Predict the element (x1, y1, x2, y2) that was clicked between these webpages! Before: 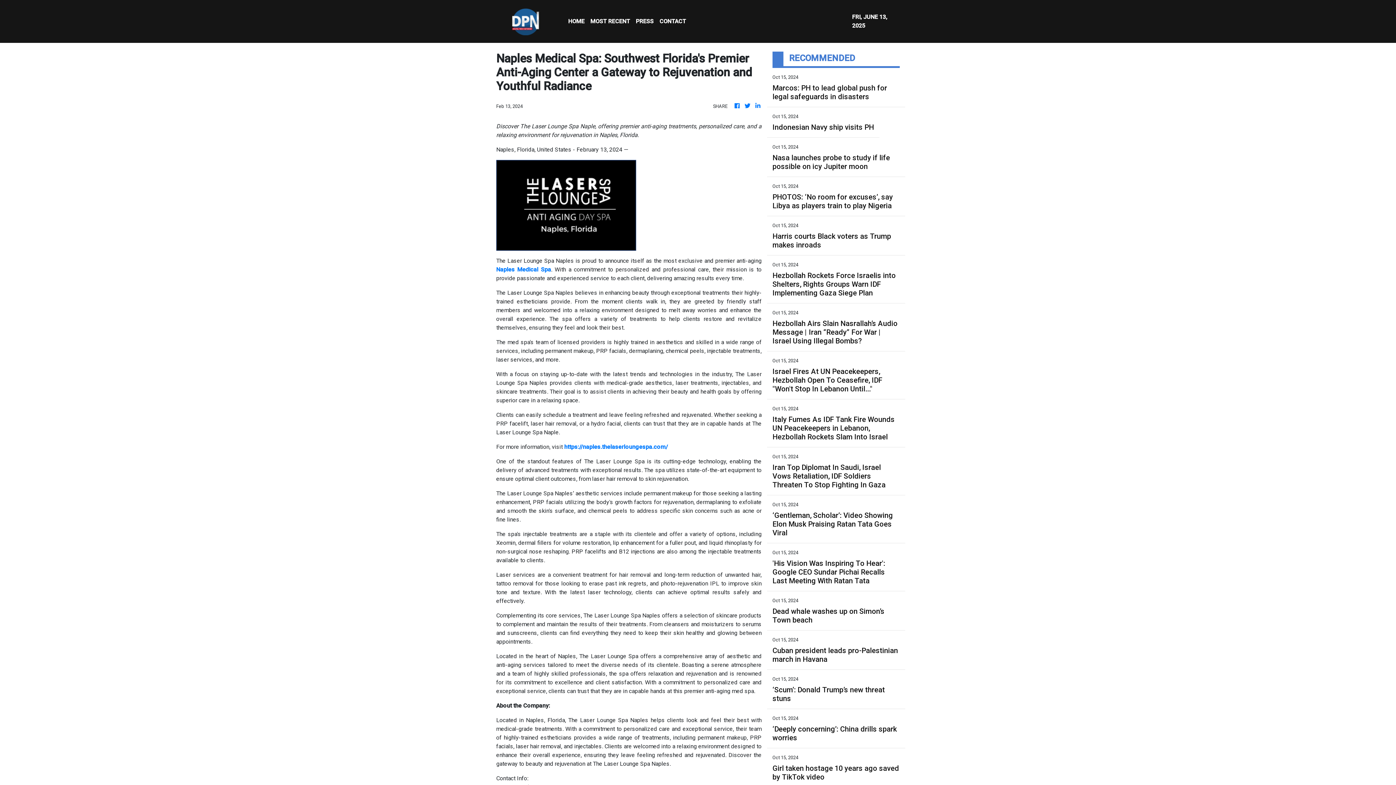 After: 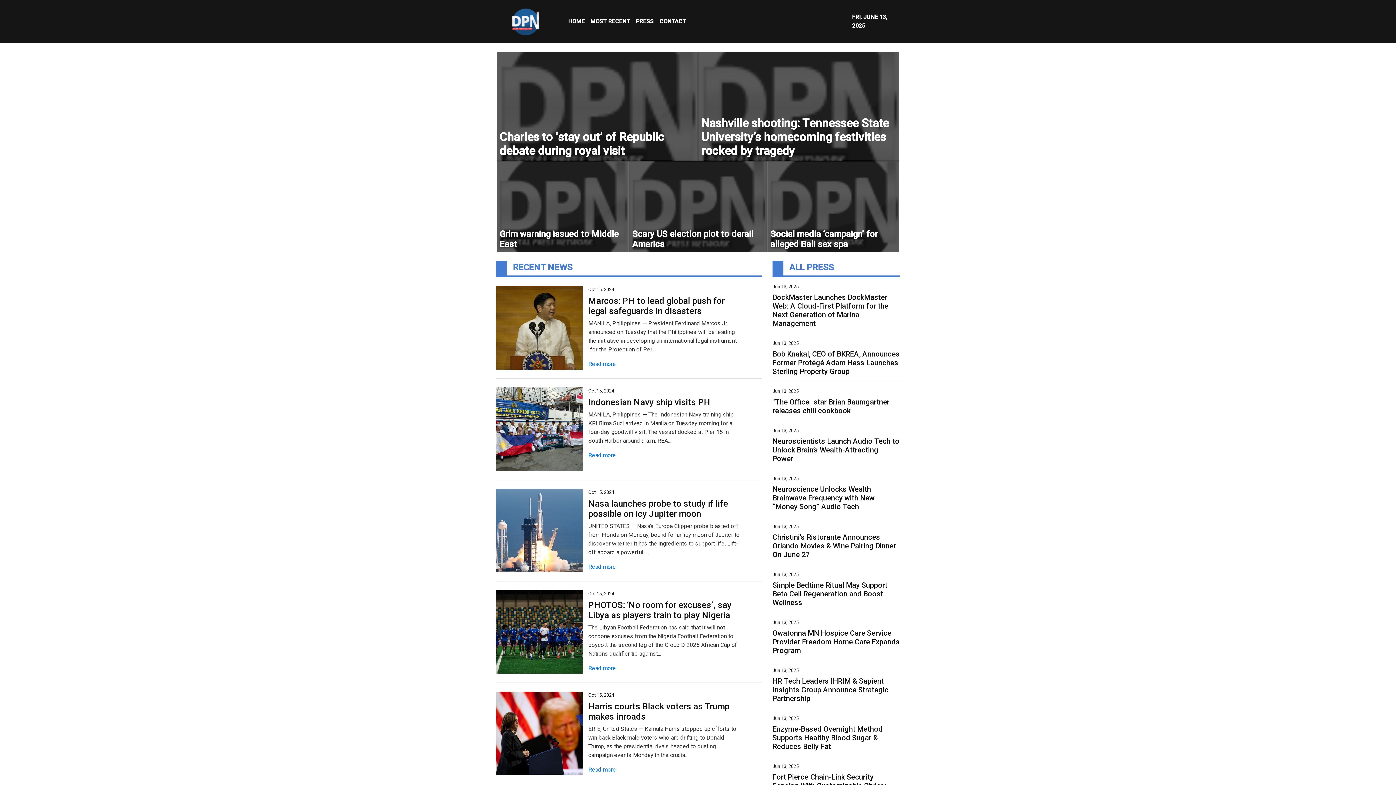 Action: bbox: (754, 101, 761, 110)